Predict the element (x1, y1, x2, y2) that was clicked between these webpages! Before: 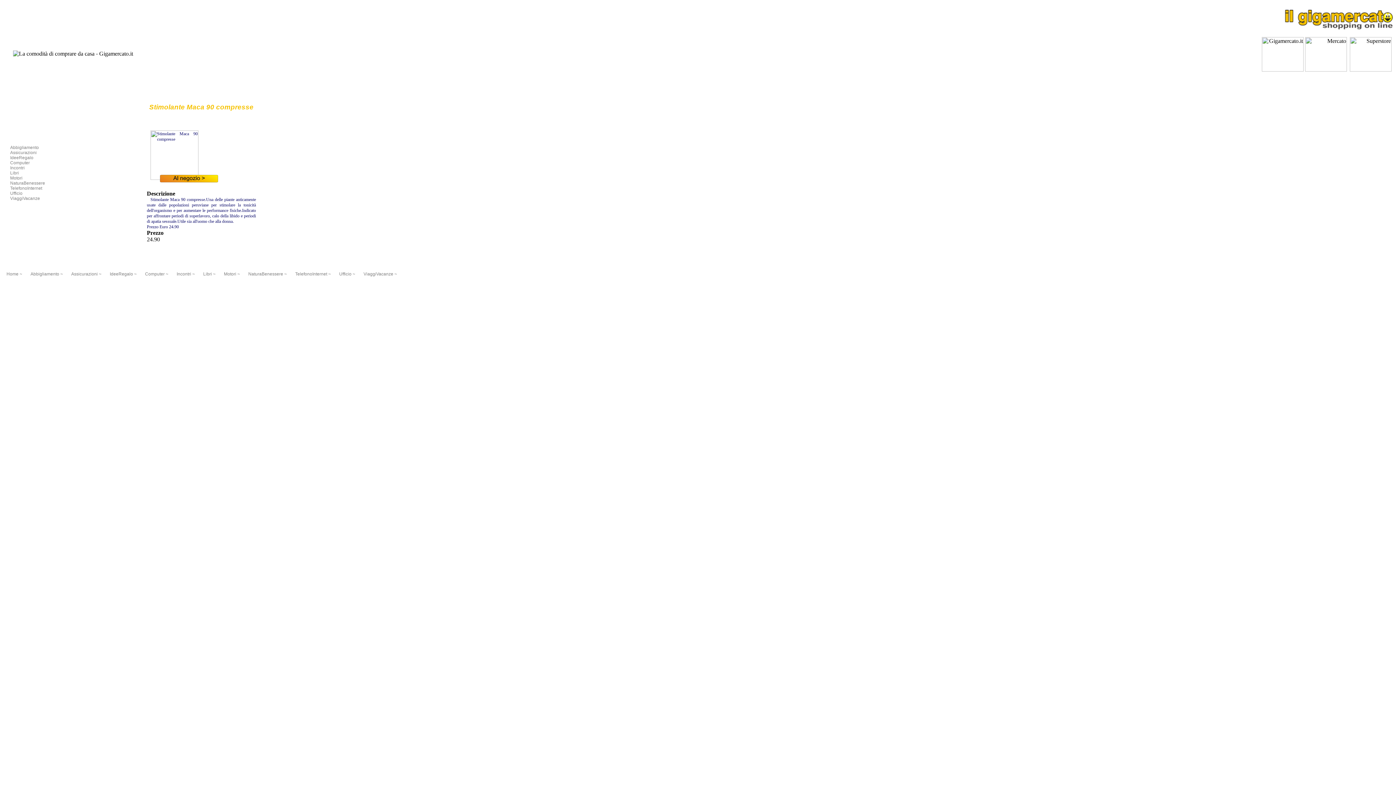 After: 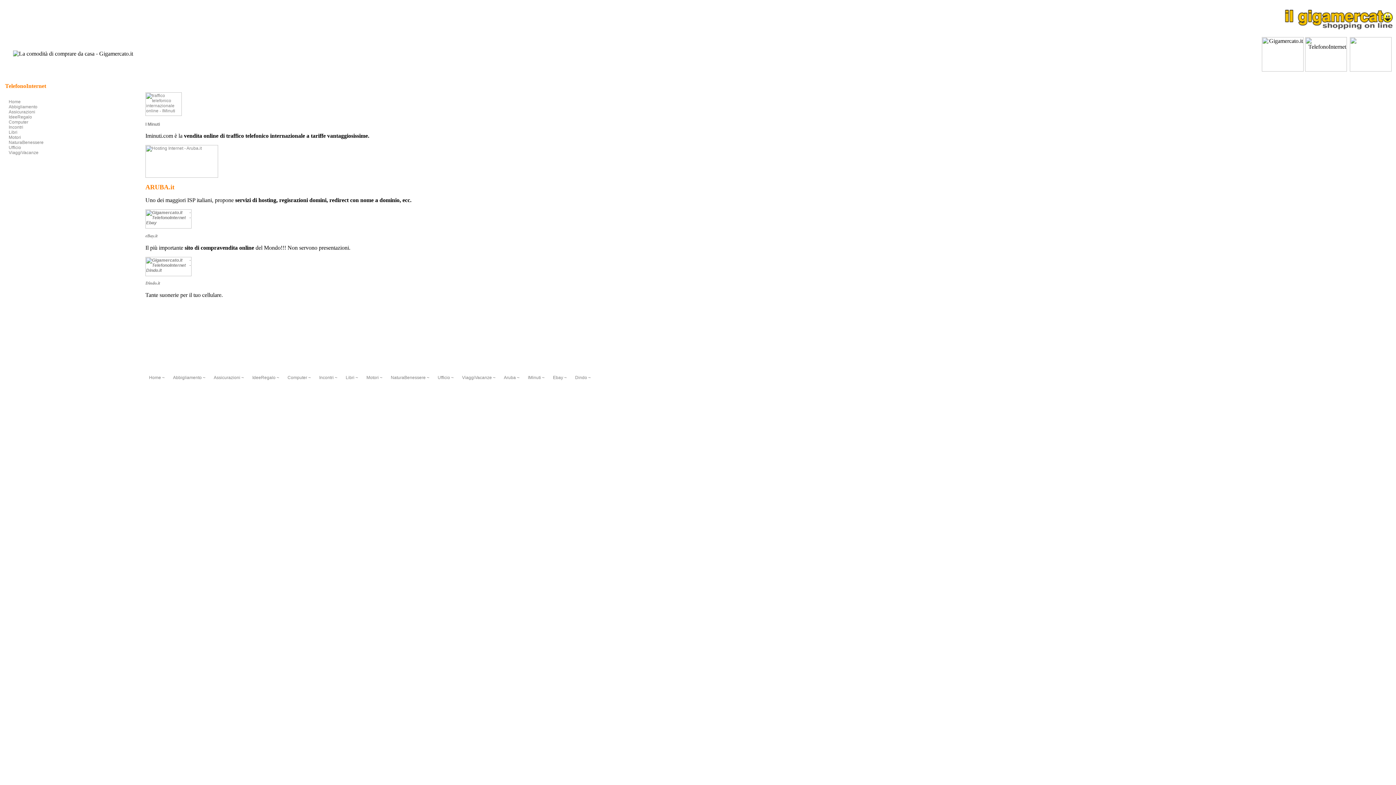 Action: bbox: (10, 185, 42, 190) label: TelefonoInternet